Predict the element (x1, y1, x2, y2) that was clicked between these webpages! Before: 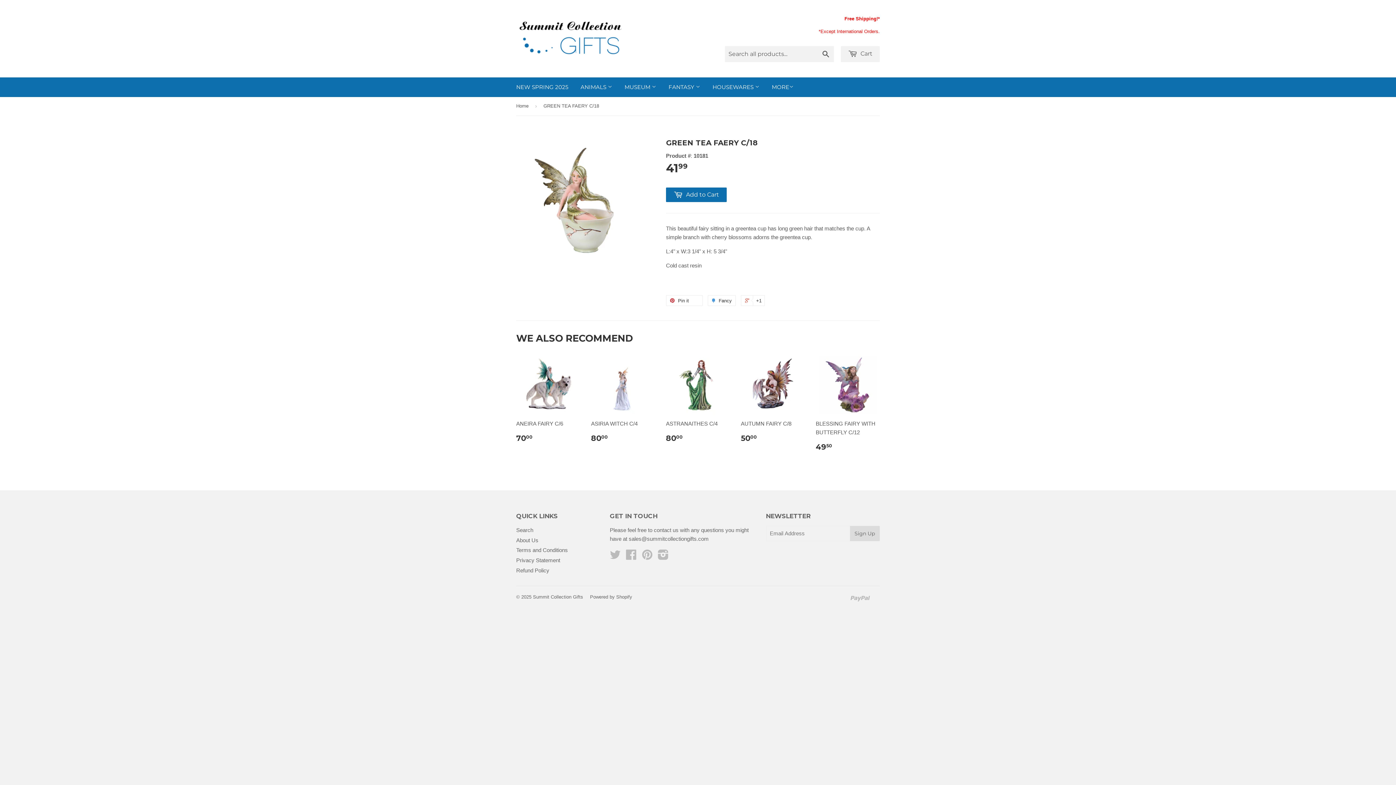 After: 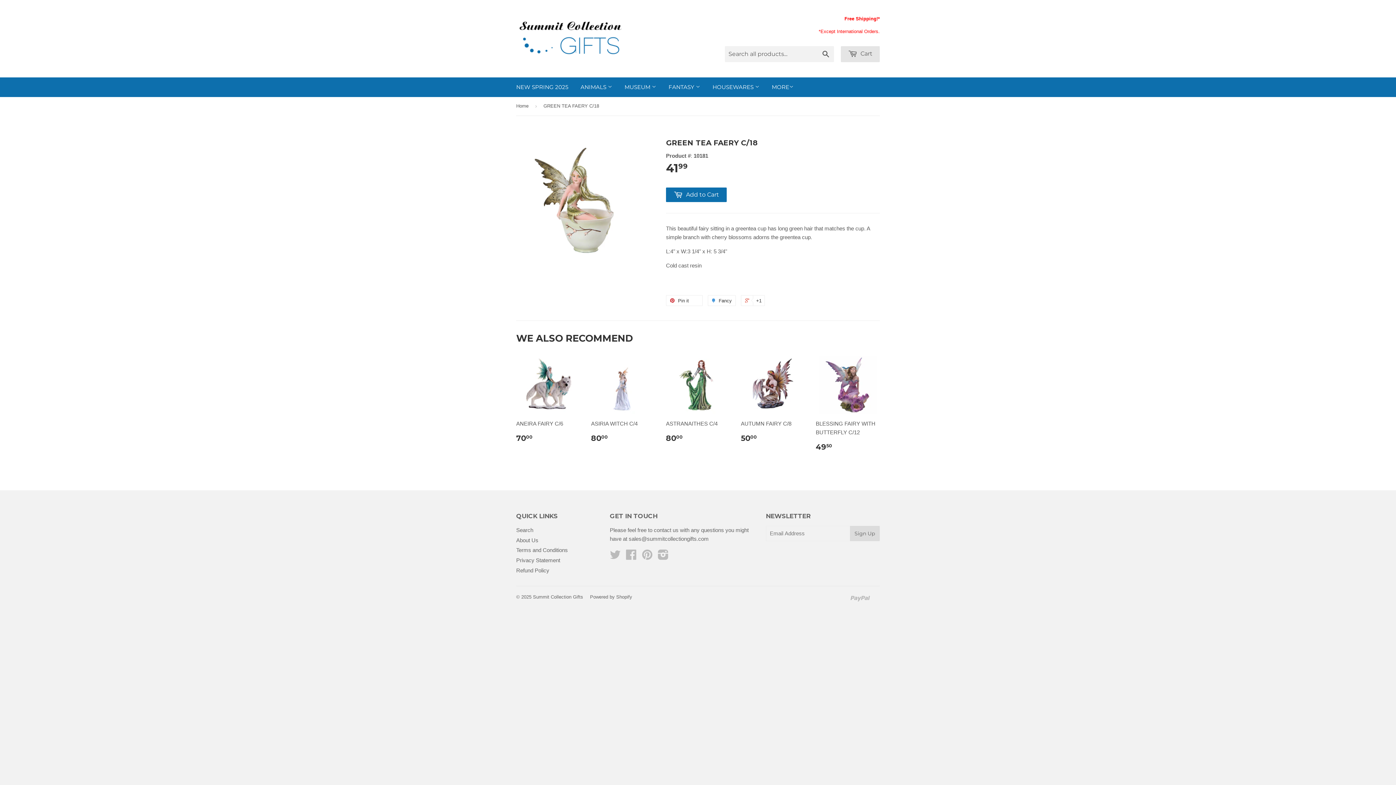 Action: label:  Cart bbox: (841, 46, 880, 62)